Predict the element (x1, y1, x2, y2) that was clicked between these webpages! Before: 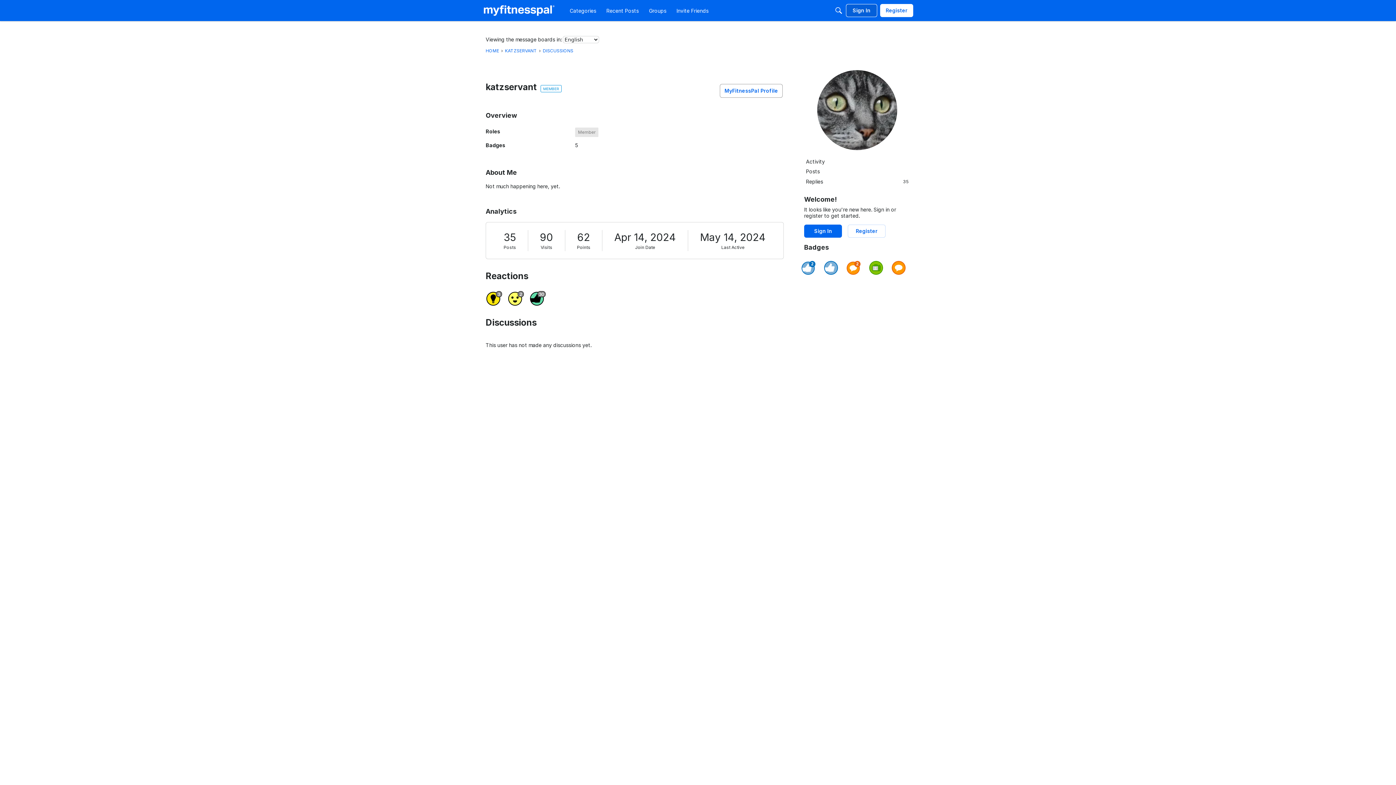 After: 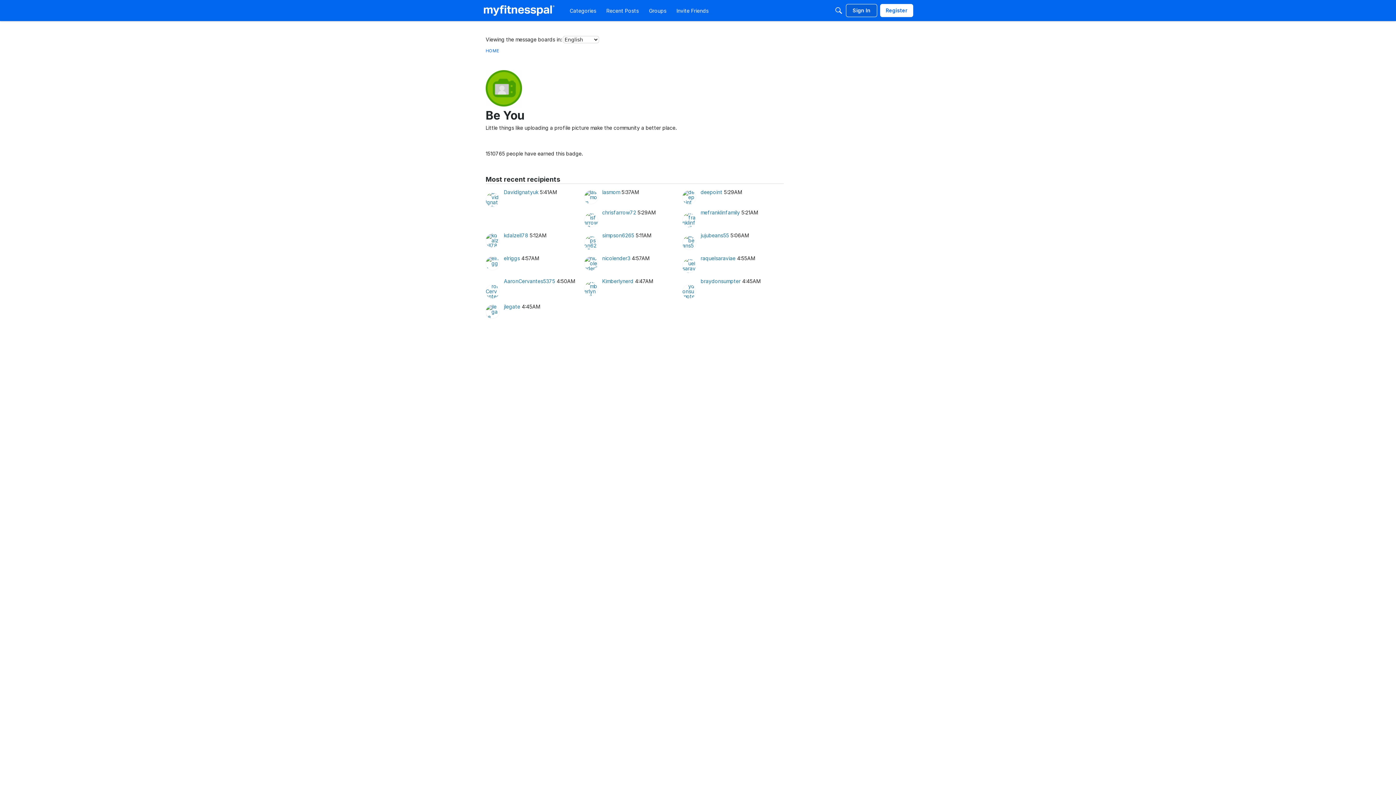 Action: bbox: (869, 261, 883, 274)